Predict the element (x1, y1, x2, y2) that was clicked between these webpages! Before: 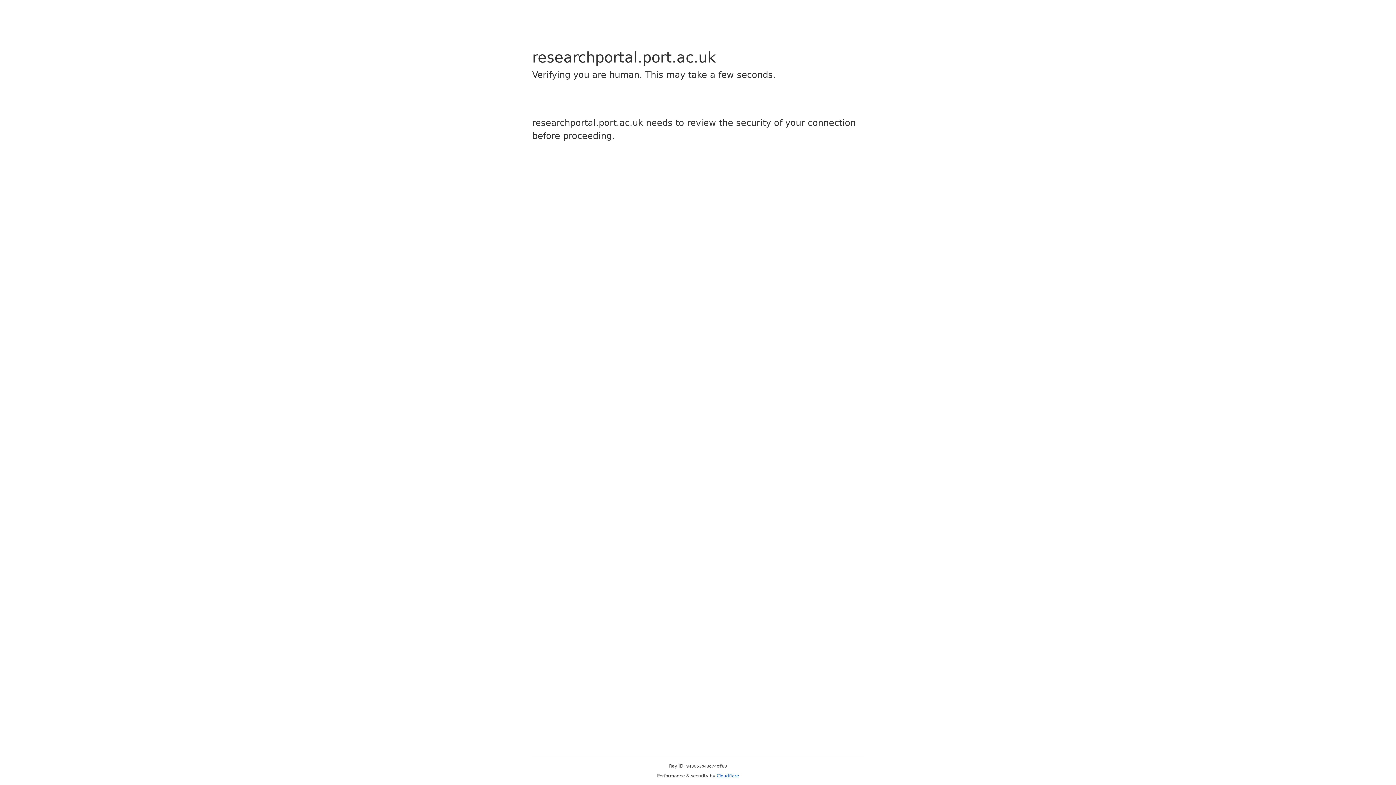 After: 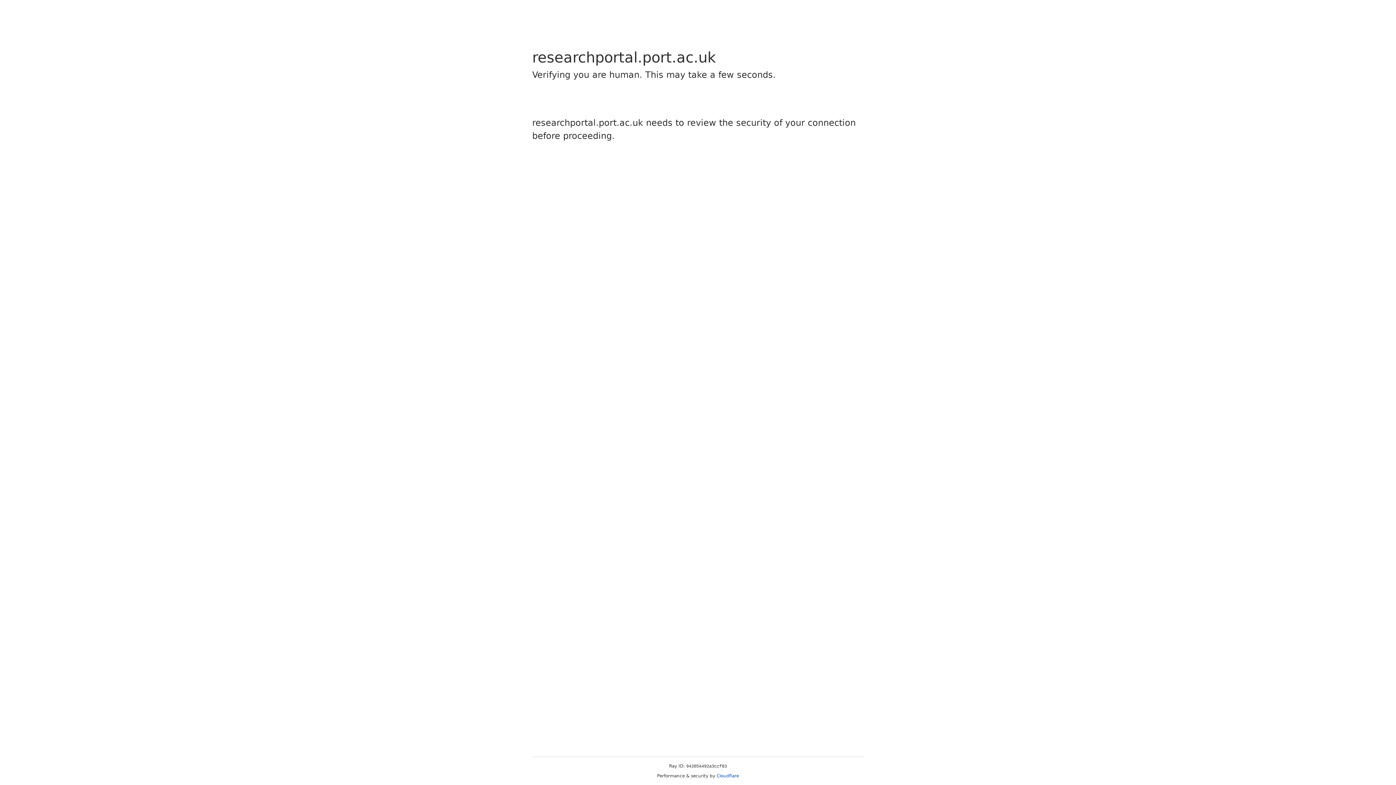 Action: label: Cloudflare bbox: (716, 773, 739, 778)